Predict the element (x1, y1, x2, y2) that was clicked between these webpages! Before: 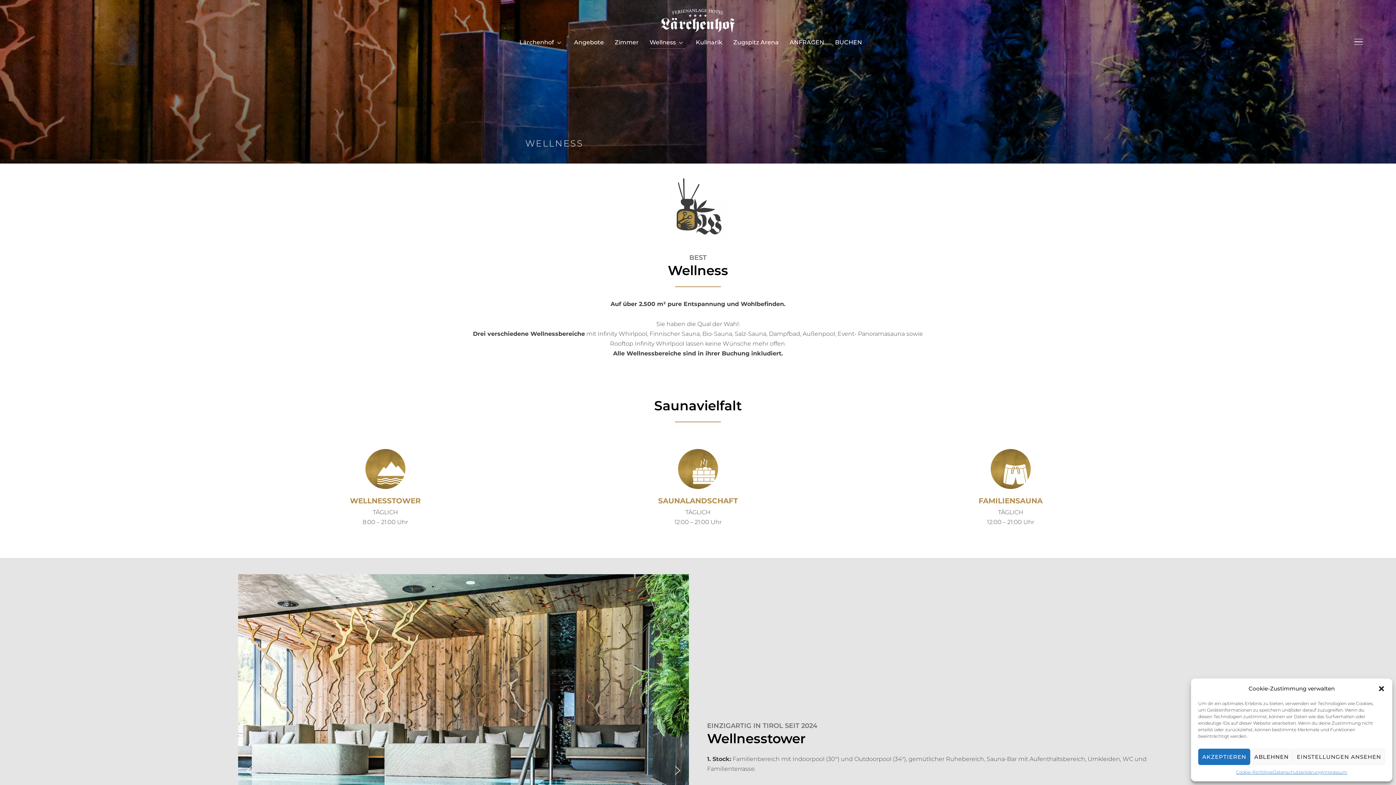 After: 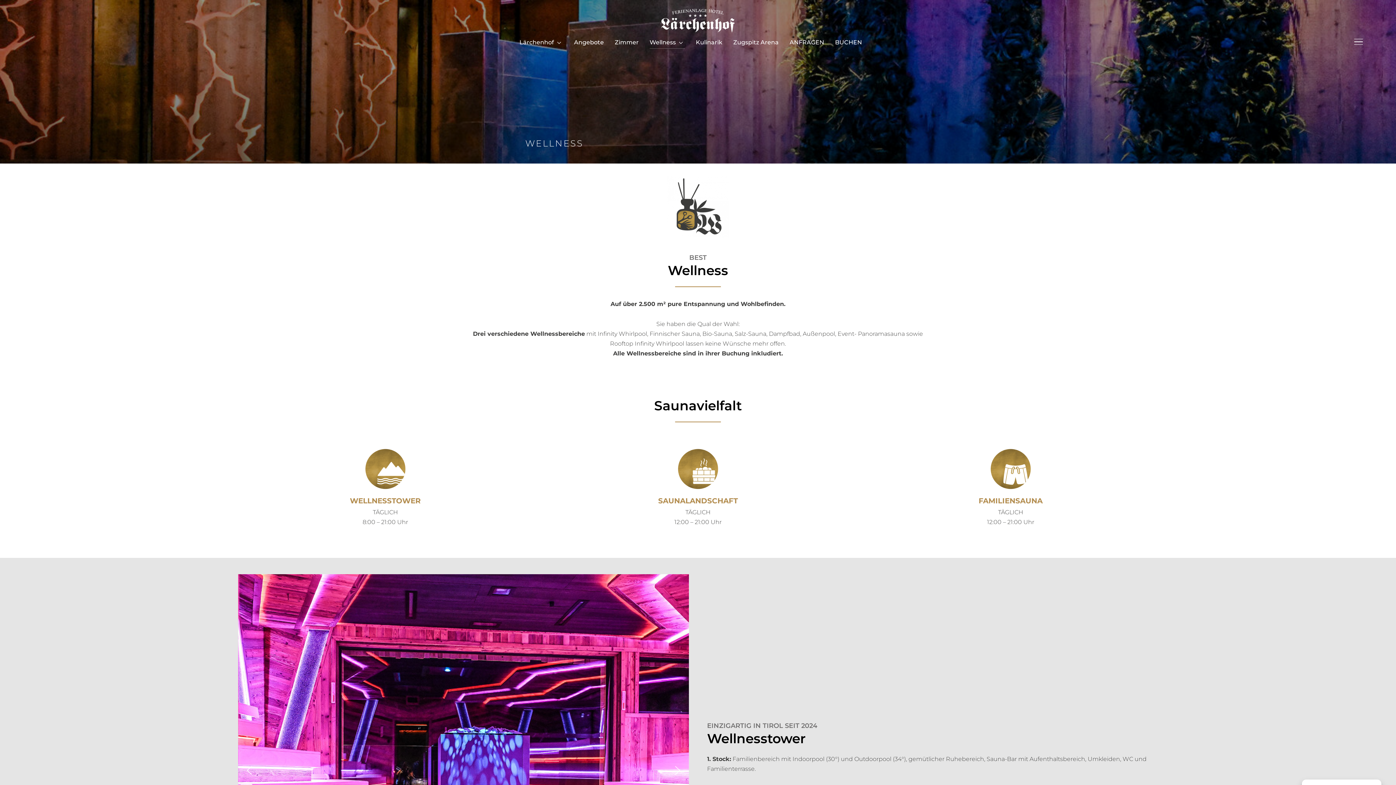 Action: bbox: (1198, 749, 1250, 765) label: AKZEPTIEREN